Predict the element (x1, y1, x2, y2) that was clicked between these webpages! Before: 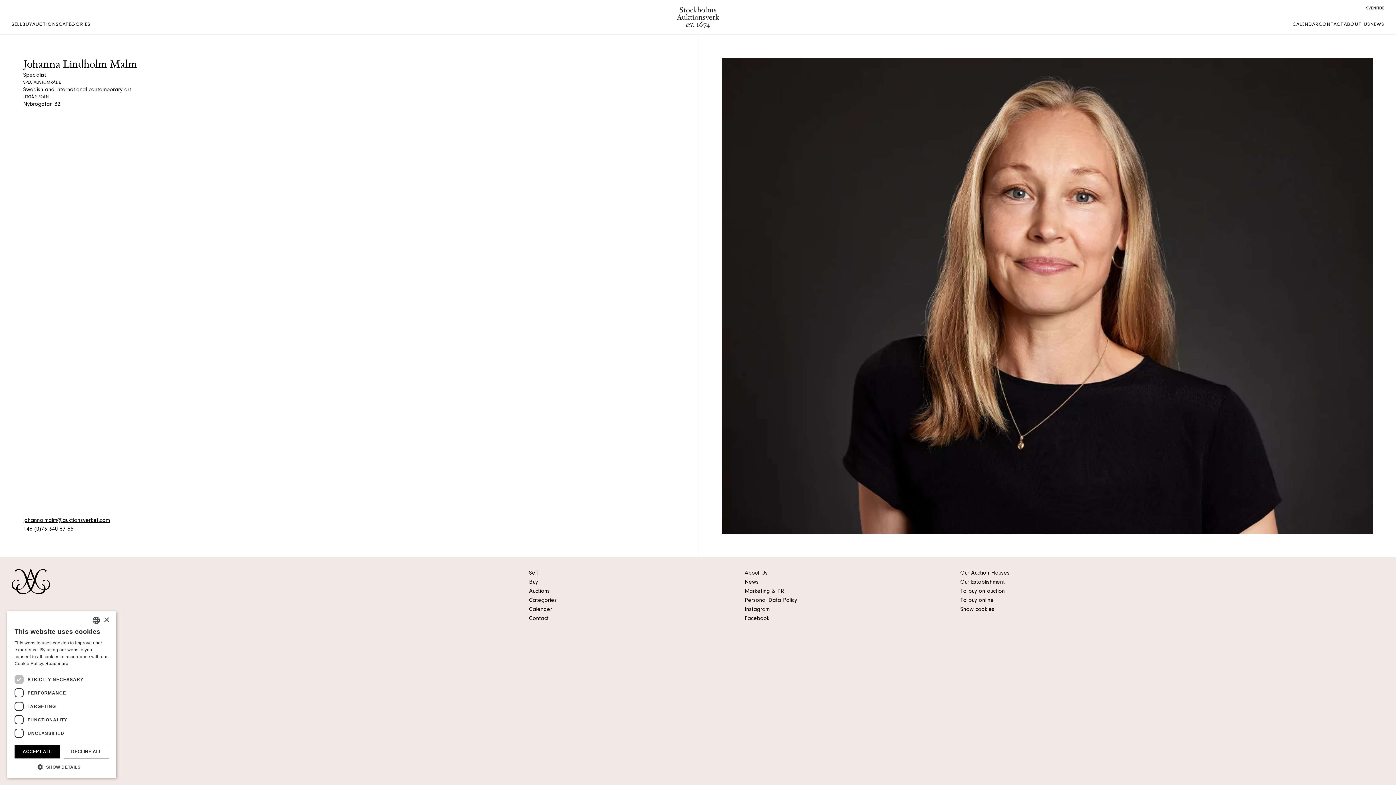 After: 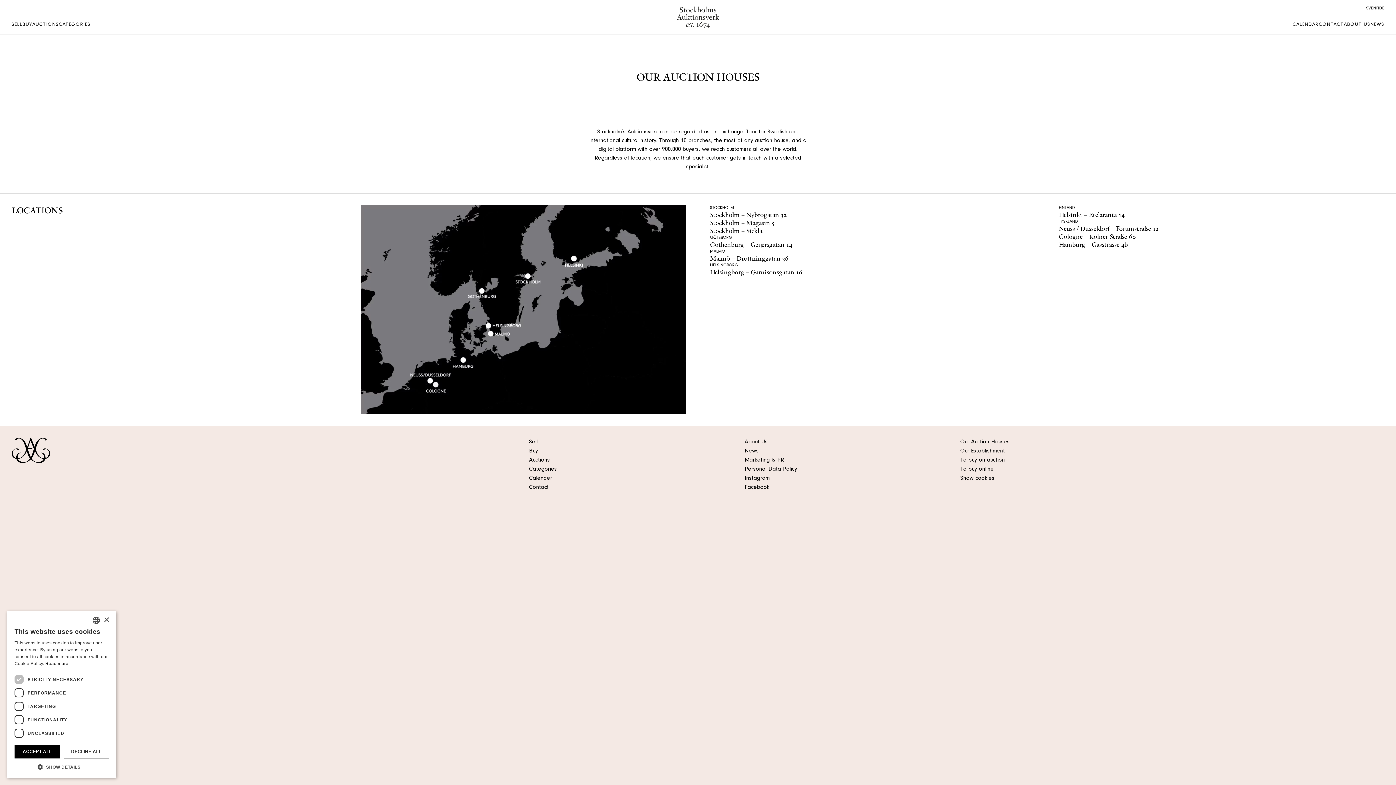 Action: label: Contact bbox: (529, 616, 548, 622)